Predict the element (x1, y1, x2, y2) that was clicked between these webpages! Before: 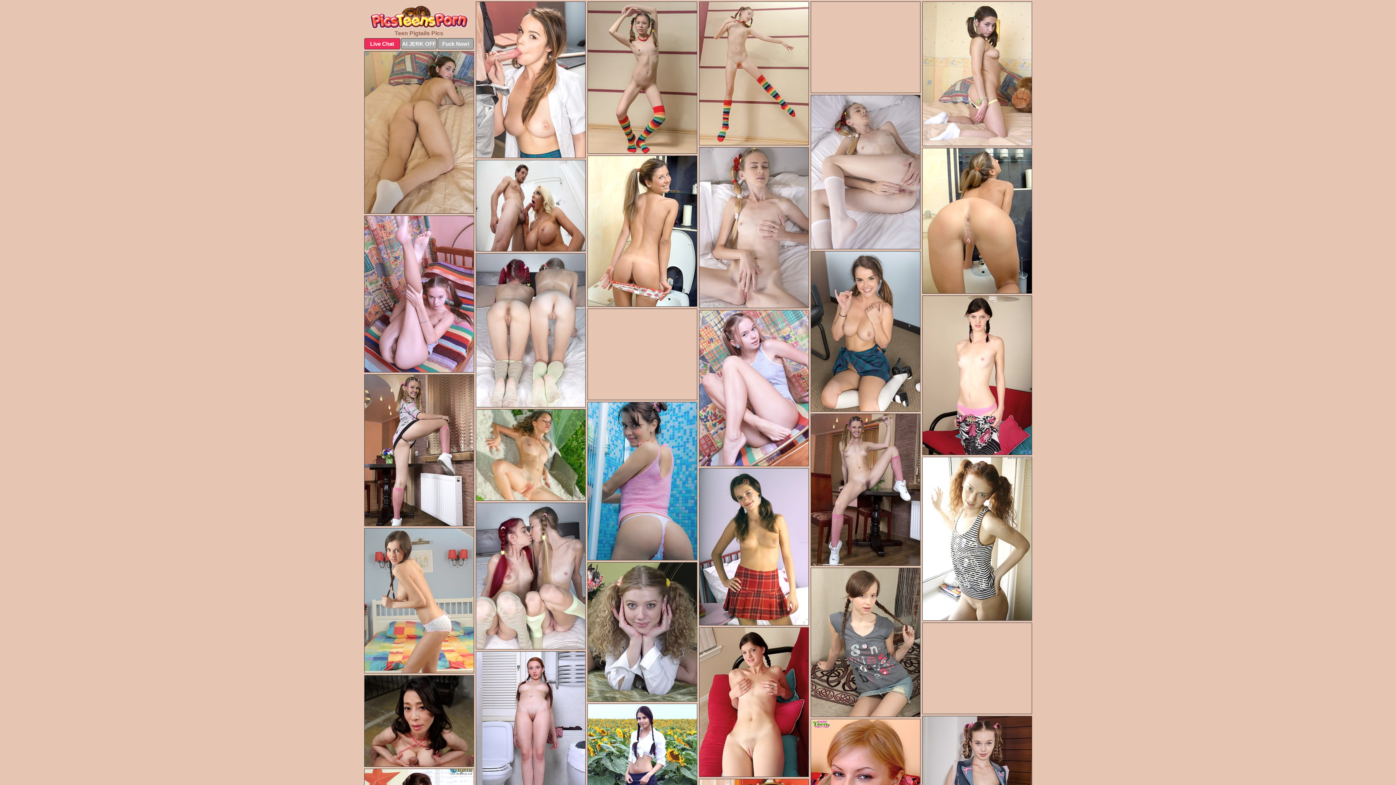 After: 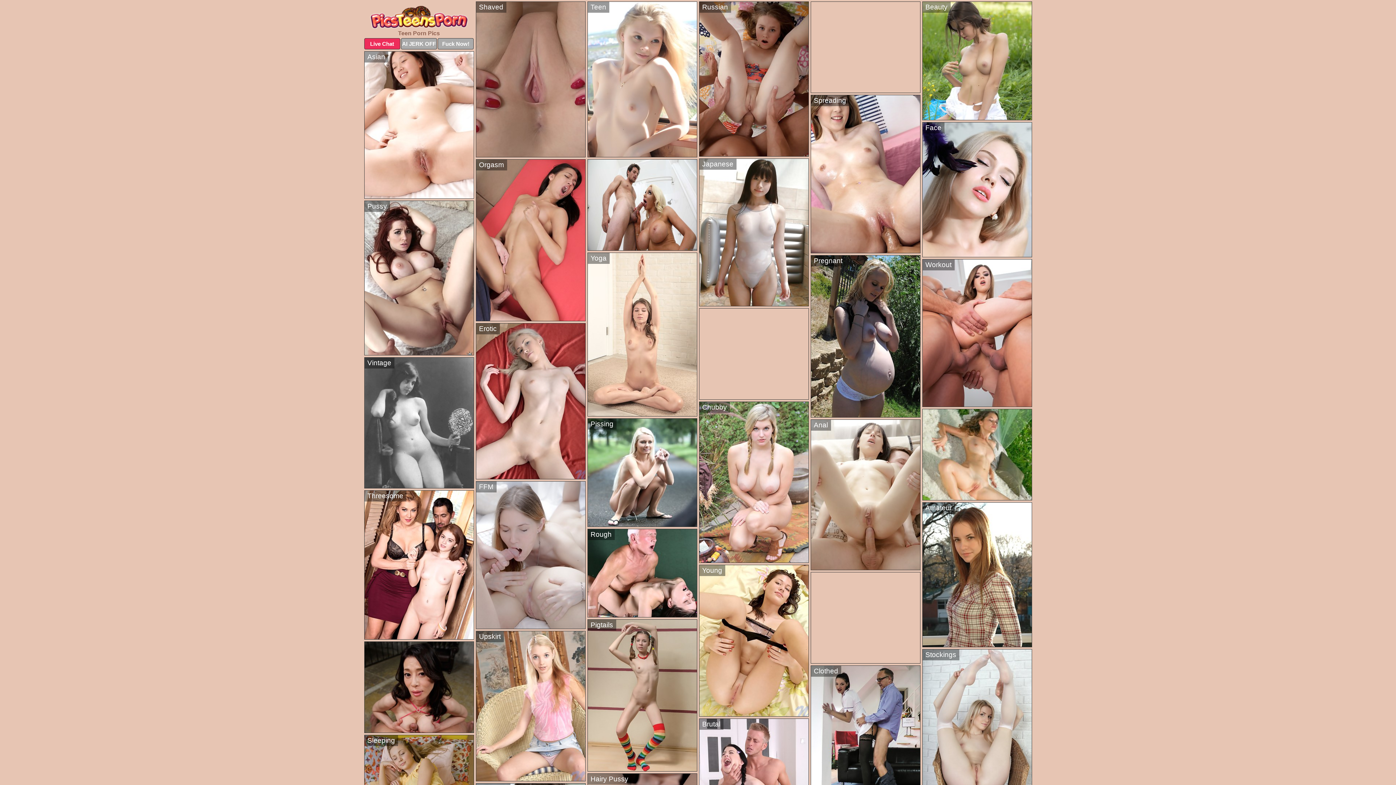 Action: bbox: (364, 5, 474, 29)